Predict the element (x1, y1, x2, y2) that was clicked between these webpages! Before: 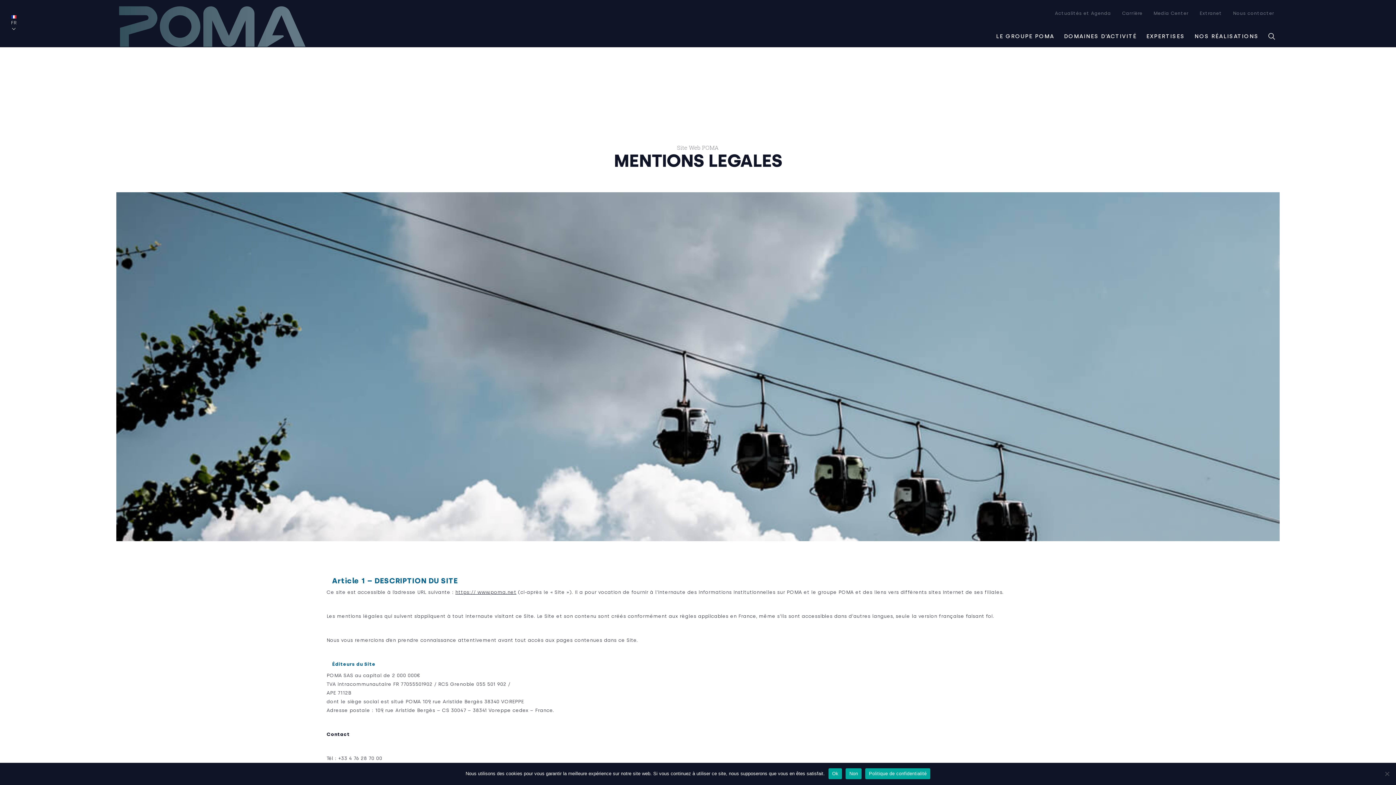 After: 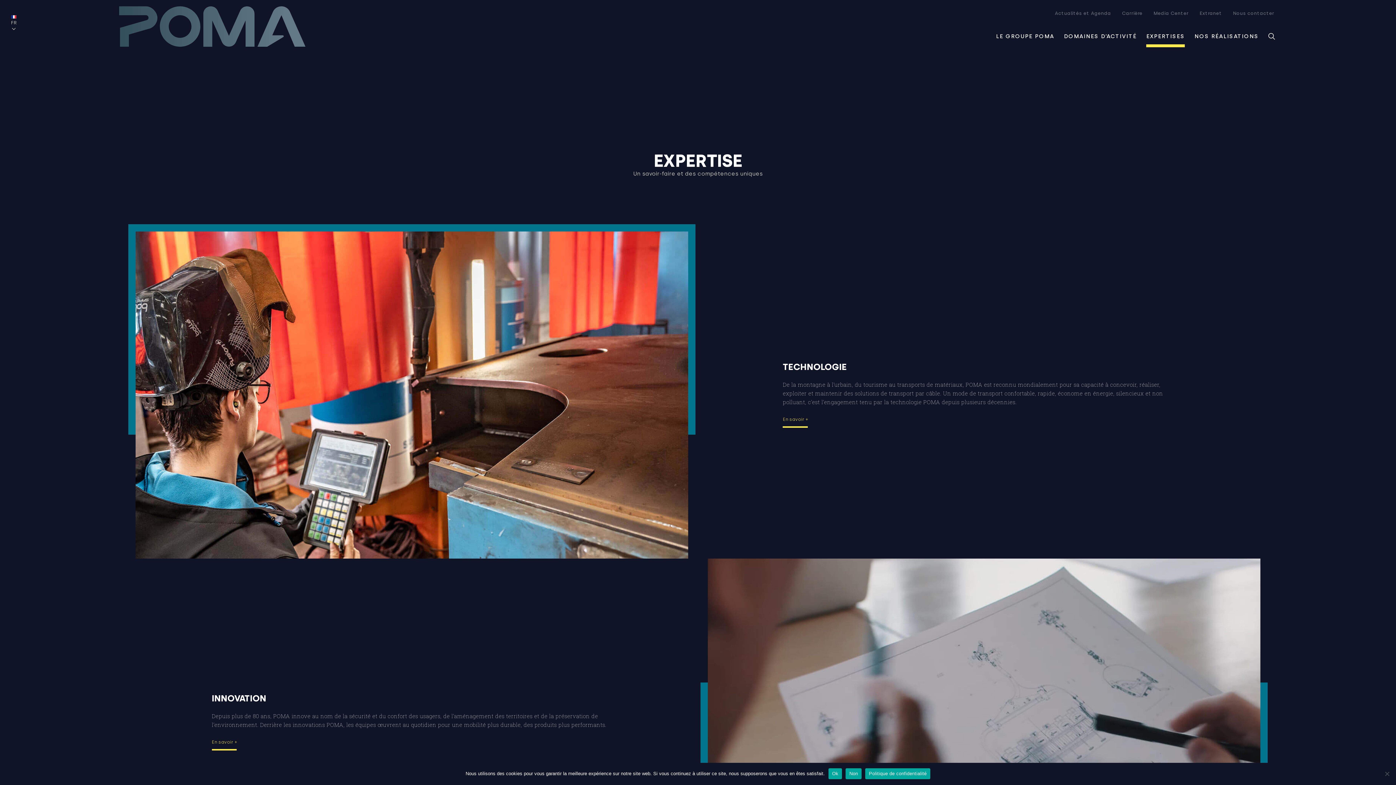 Action: bbox: (1146, 33, 1185, 39) label: EXPERTISES